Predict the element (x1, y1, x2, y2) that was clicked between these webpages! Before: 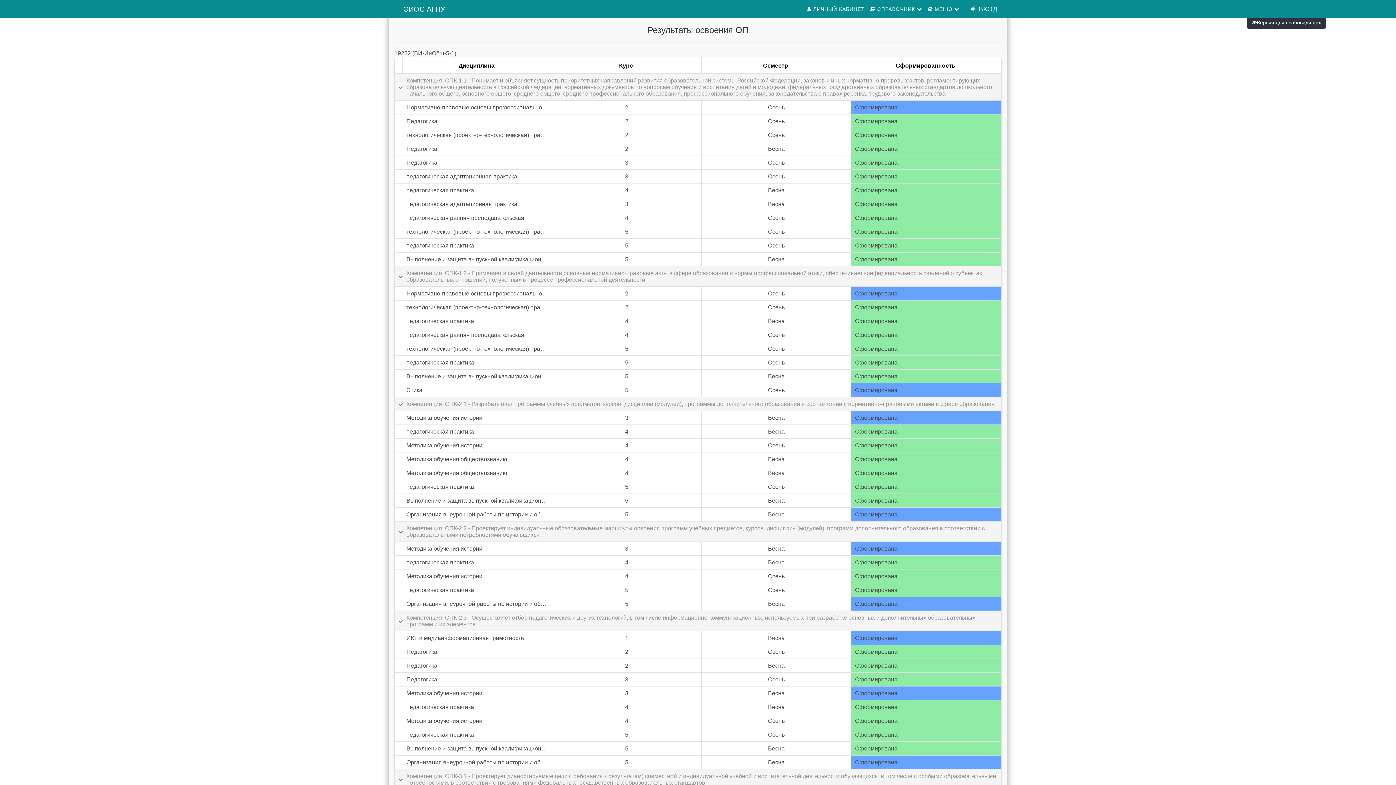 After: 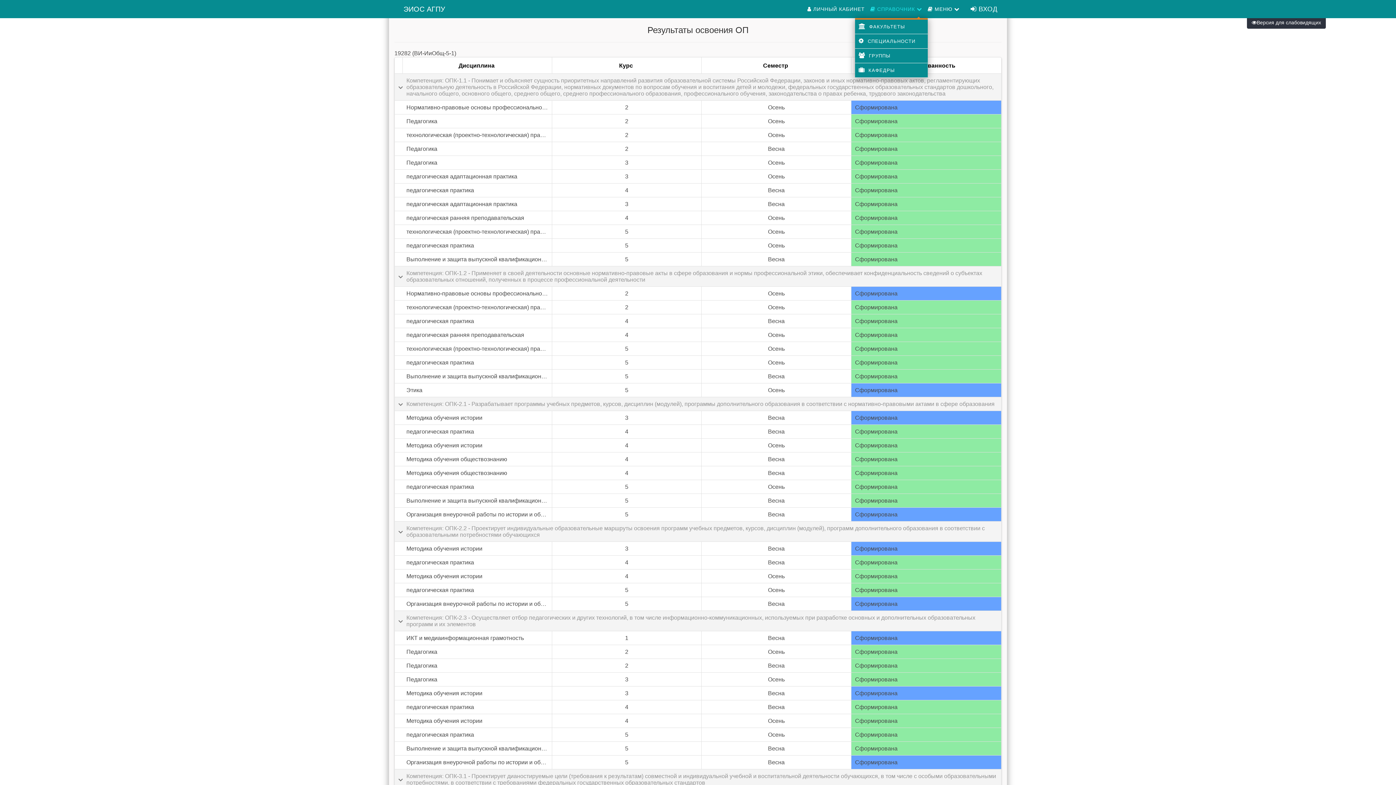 Action: label:  СПРАВОЧНИК  bbox: (870, 0, 928, 18)